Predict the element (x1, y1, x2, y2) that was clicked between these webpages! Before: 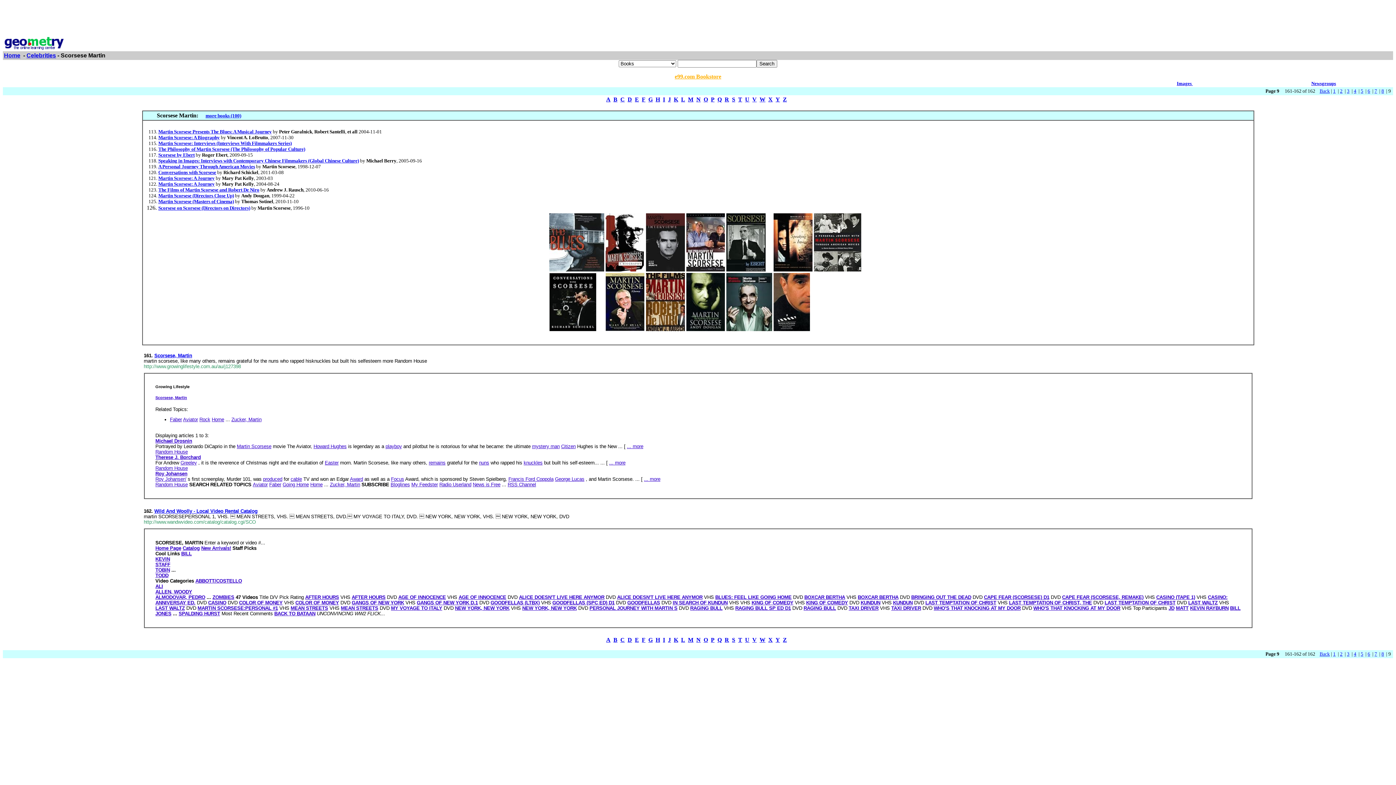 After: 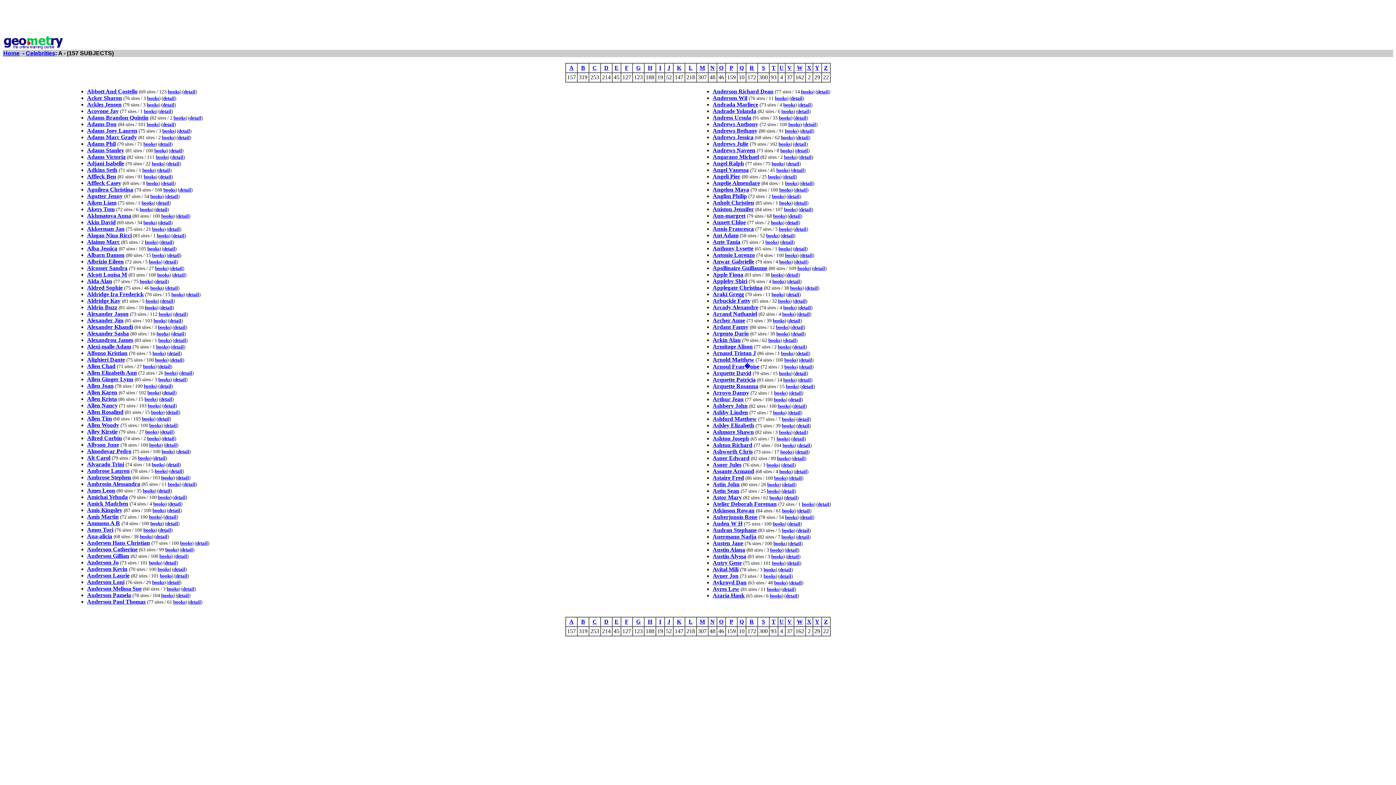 Action: label: A bbox: (606, 637, 610, 643)